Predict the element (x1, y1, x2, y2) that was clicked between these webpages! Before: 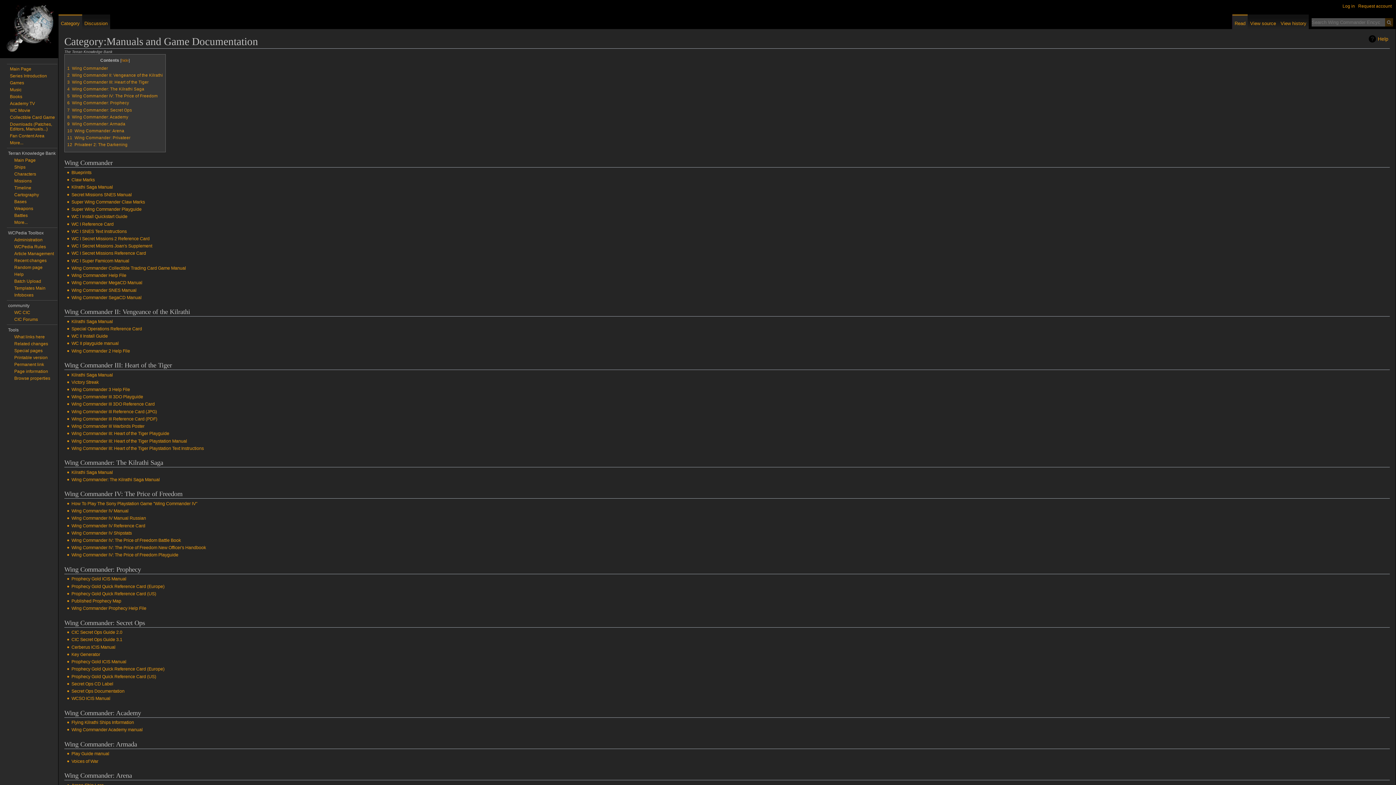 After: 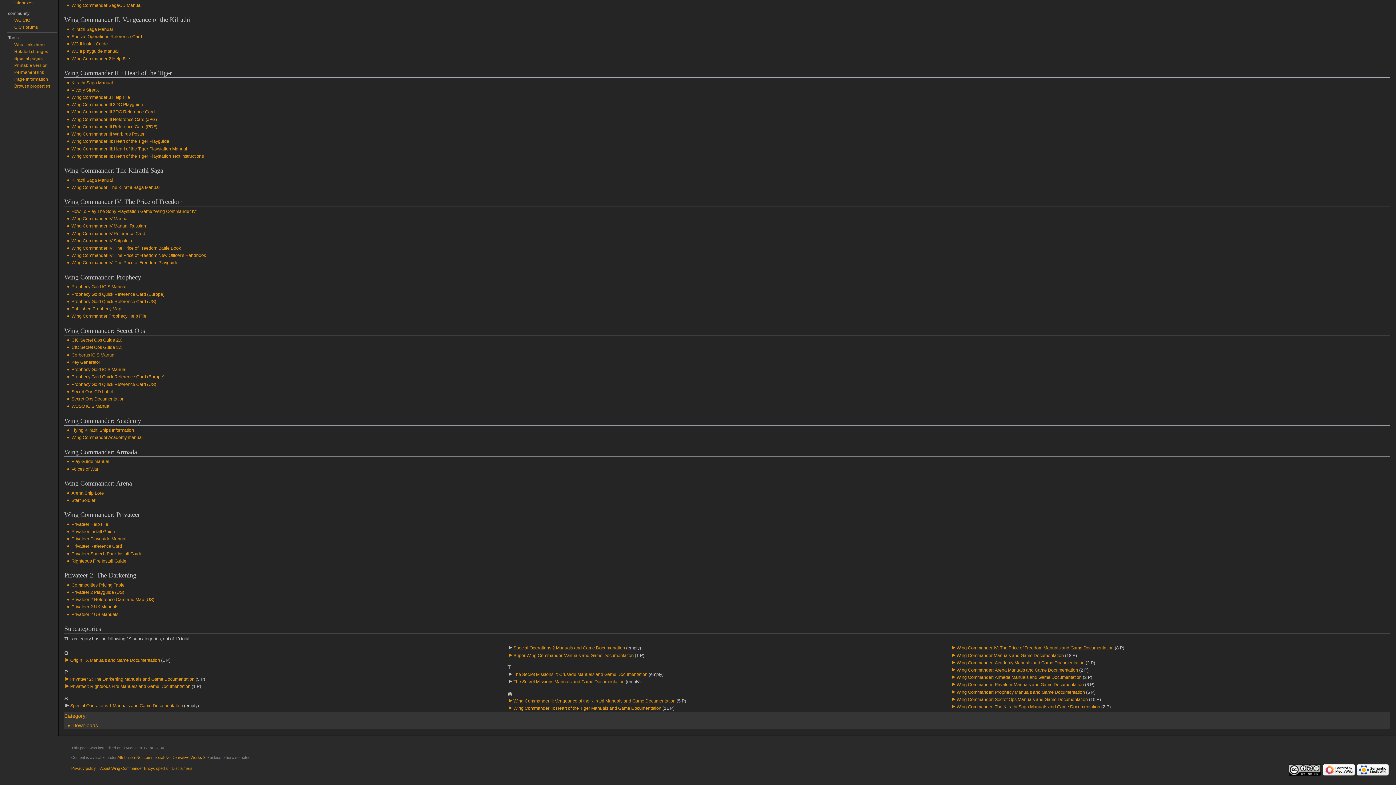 Action: label: 2	Wing Commander II: Vengeance of the Kilrathi bbox: (67, 72, 162, 77)